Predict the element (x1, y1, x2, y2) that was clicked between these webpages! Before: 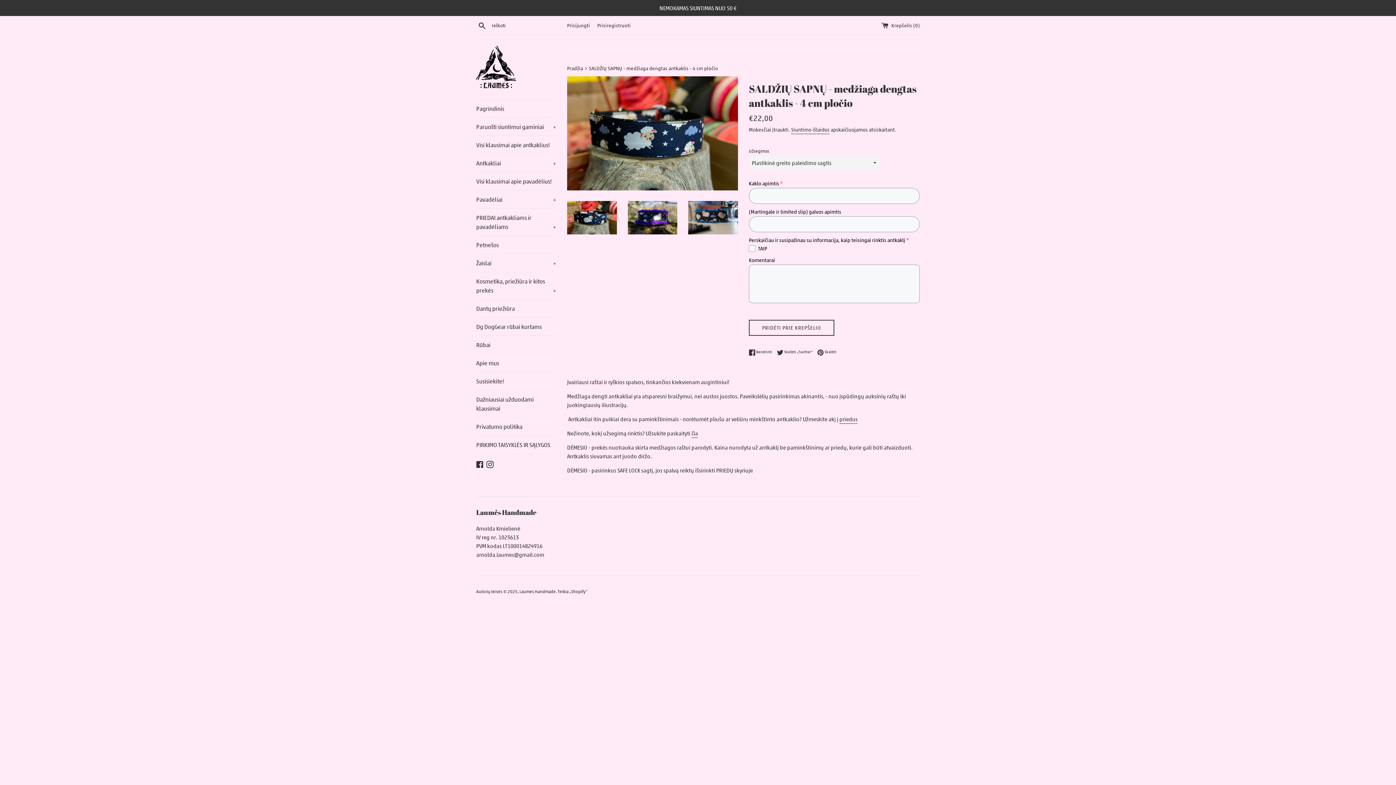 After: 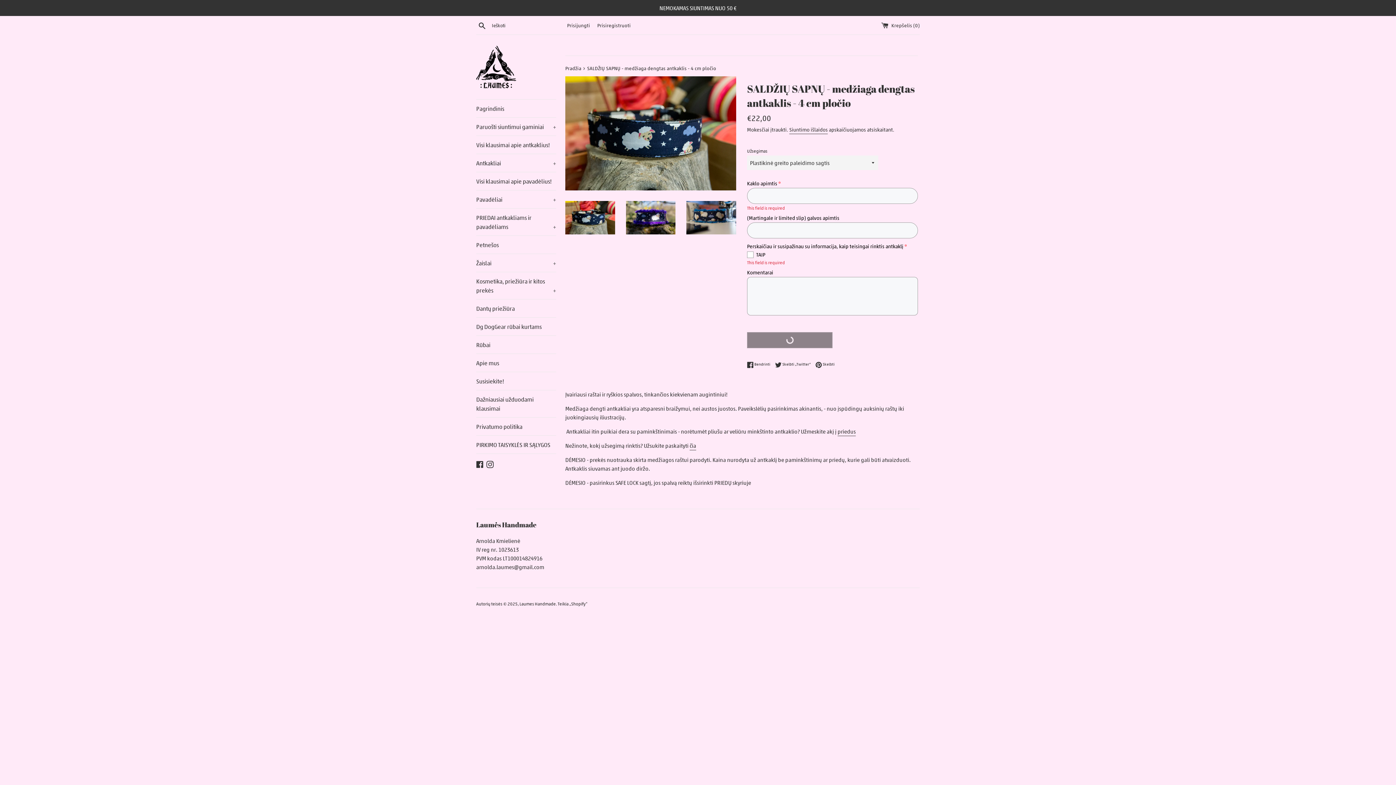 Action: bbox: (749, 320, 834, 336) label: PRIDĖTI PRIE KREPŠELIO